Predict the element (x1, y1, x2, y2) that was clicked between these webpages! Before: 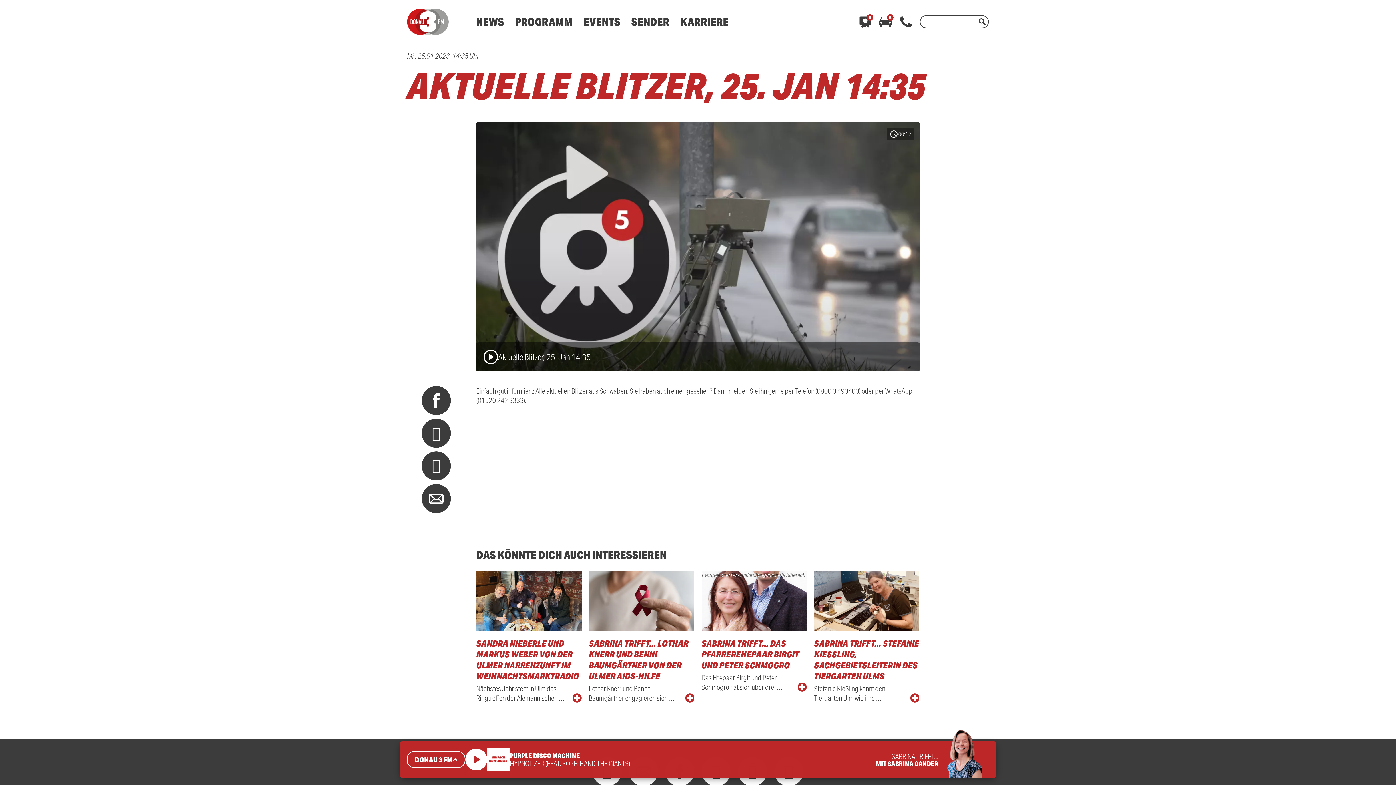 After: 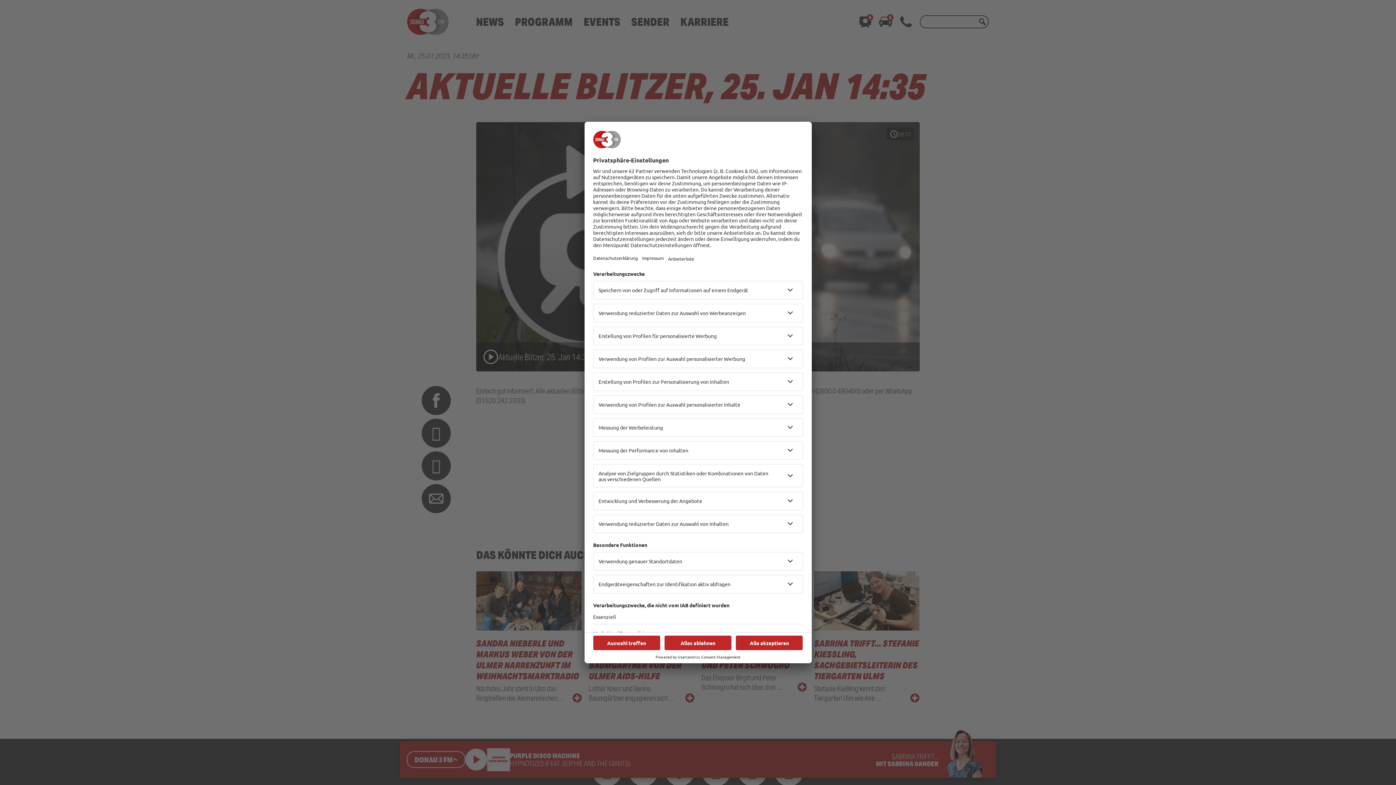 Action: bbox: (421, 451, 450, 480)